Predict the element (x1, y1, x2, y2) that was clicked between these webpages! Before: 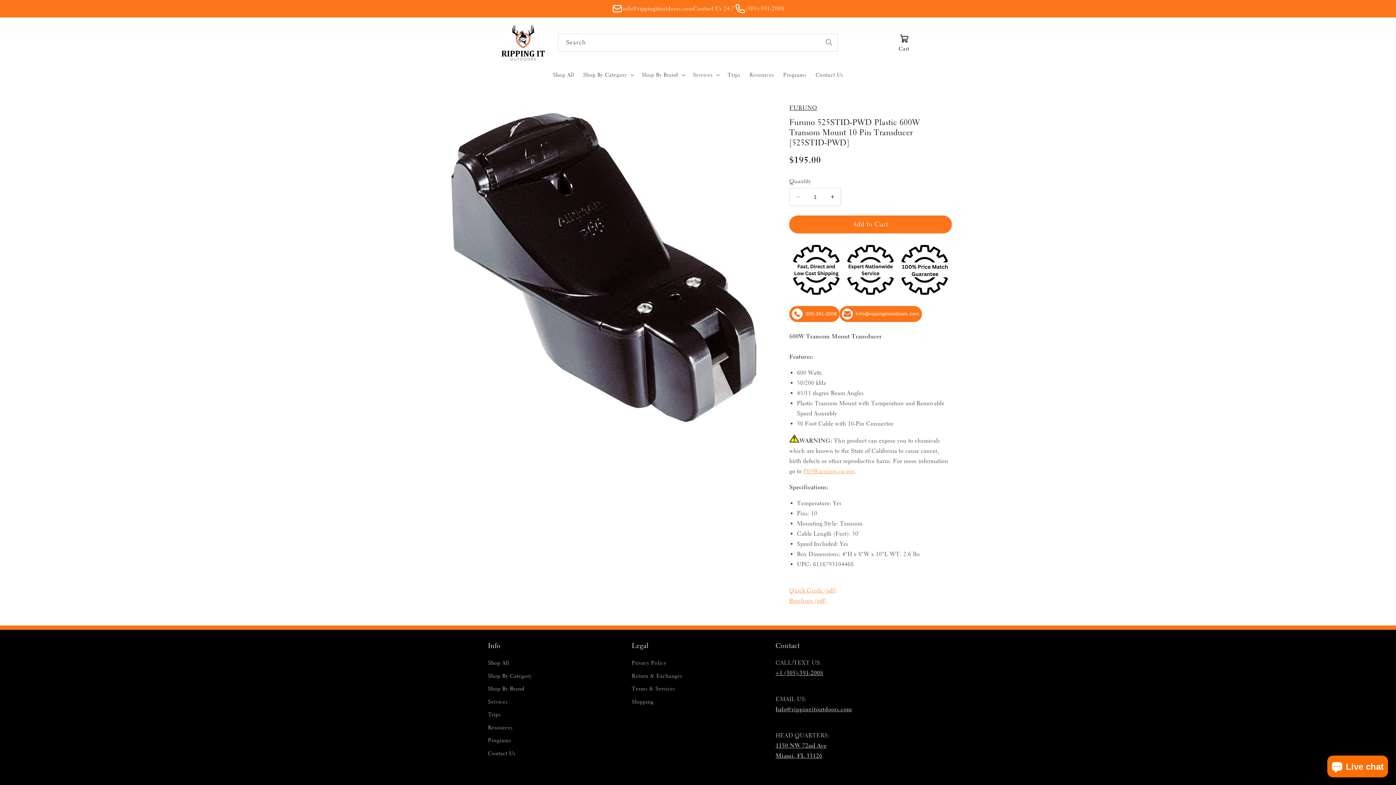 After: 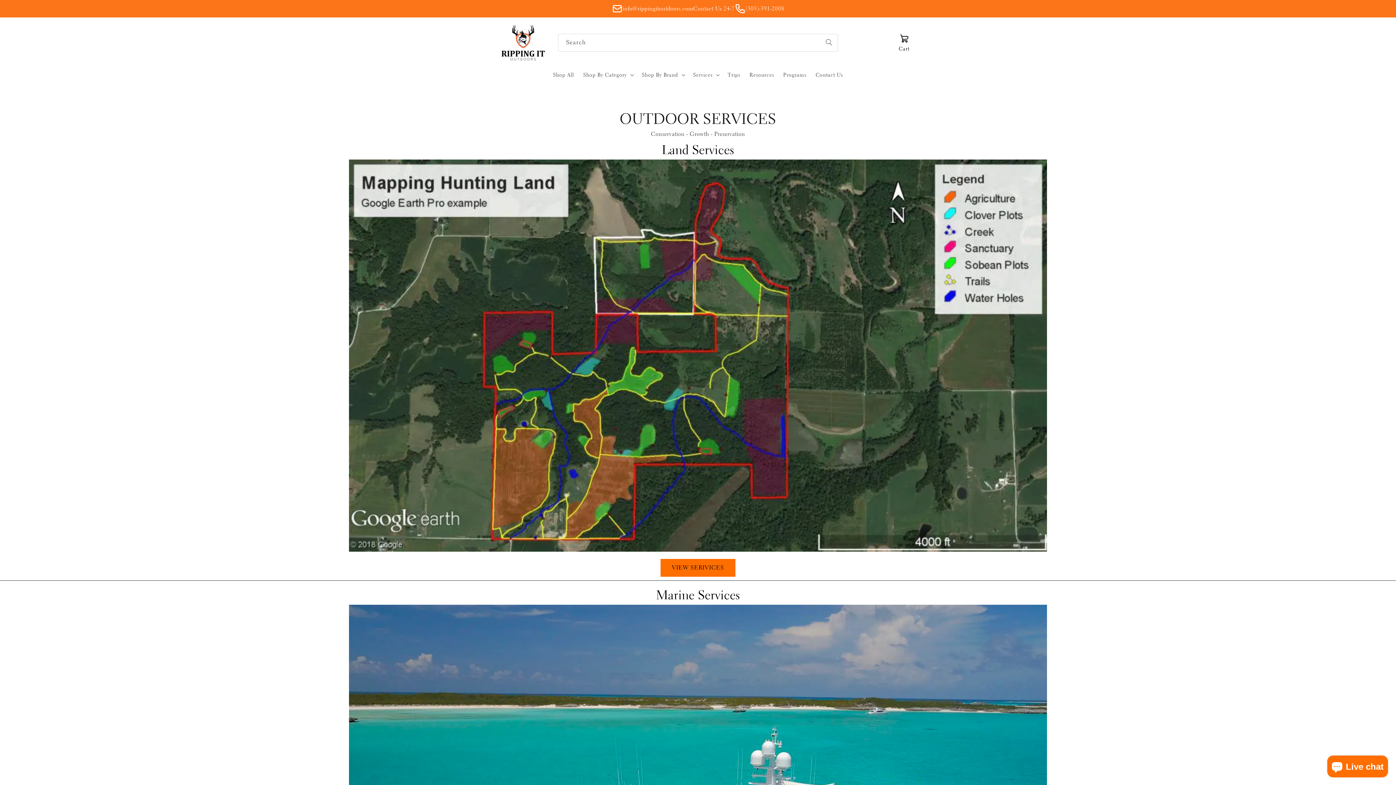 Action: bbox: (488, 695, 507, 708) label: Services